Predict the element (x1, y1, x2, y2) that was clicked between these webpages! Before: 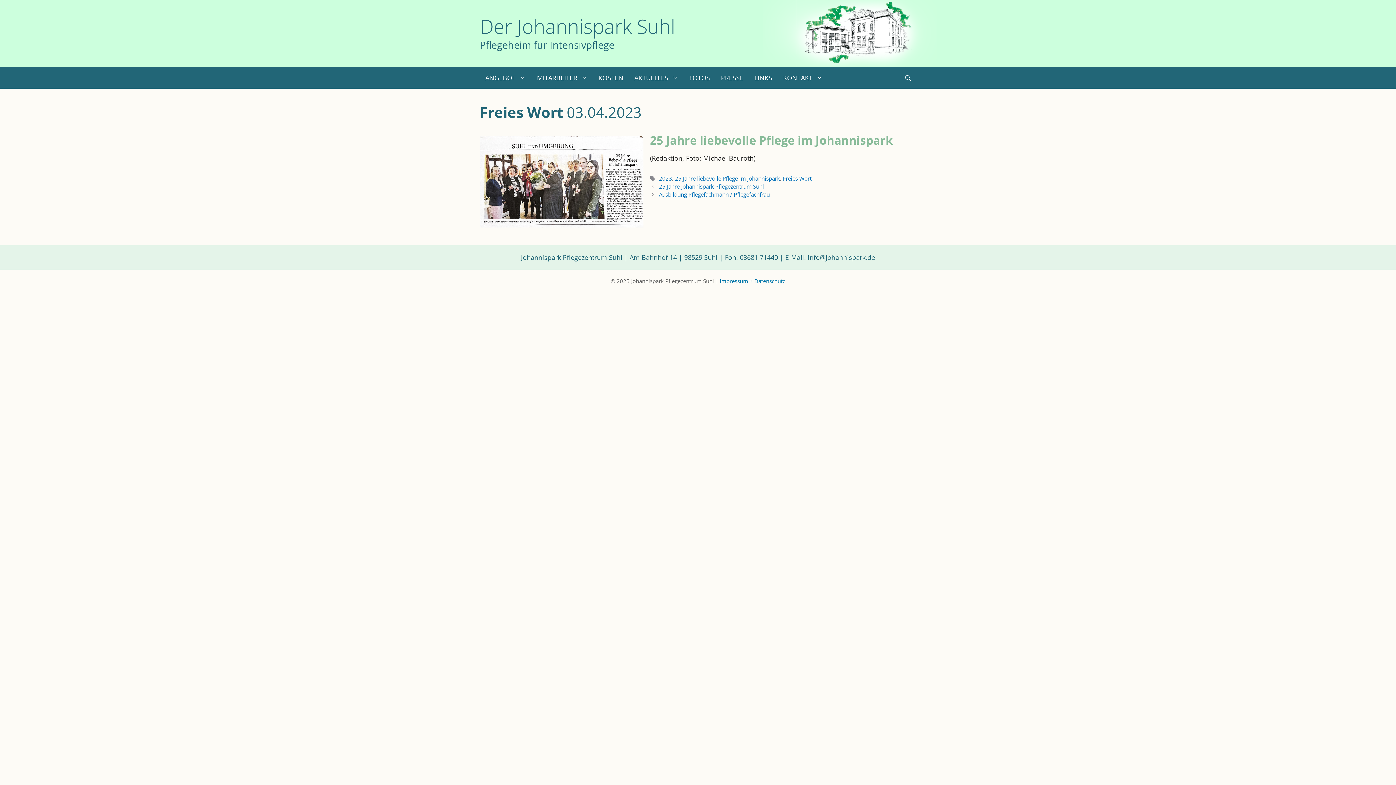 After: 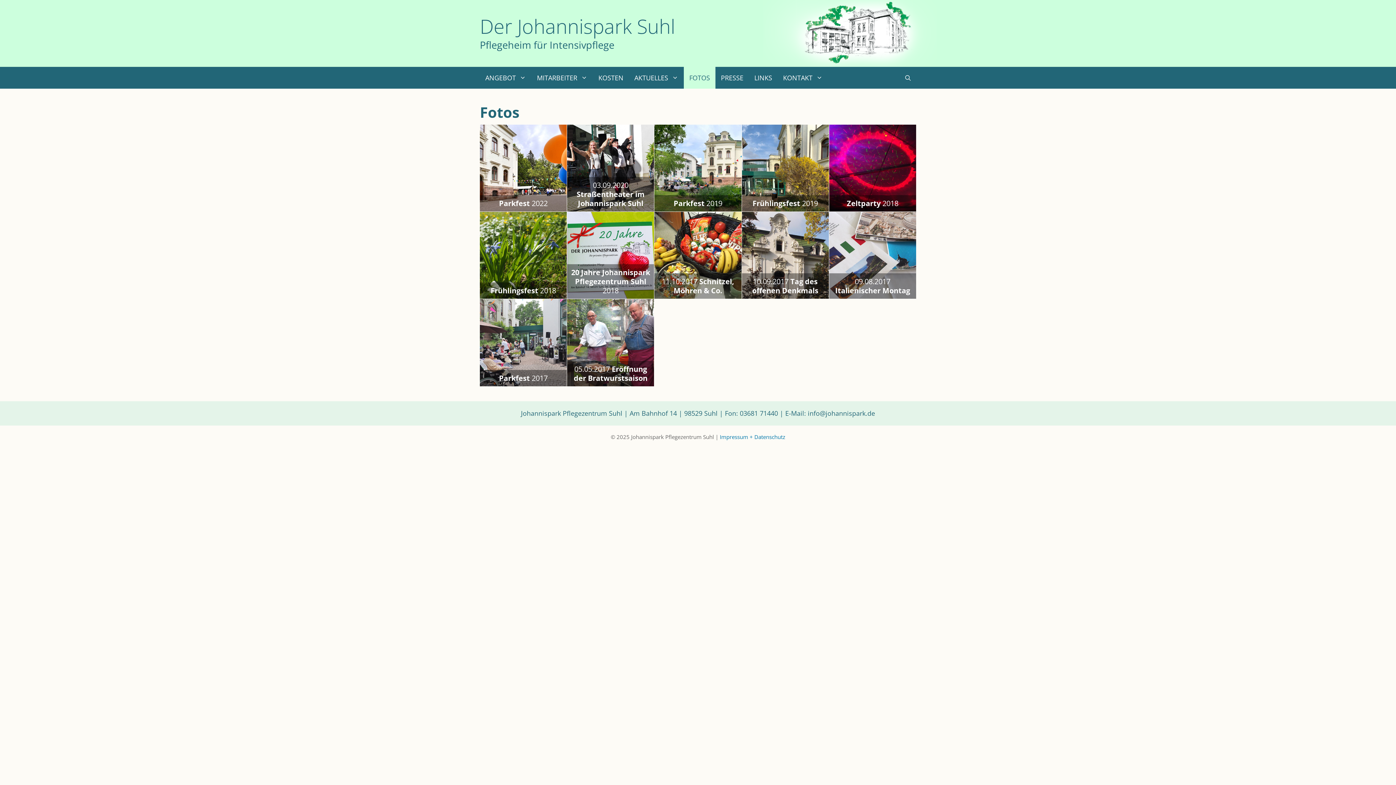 Action: label: FOTOS bbox: (684, 66, 715, 88)